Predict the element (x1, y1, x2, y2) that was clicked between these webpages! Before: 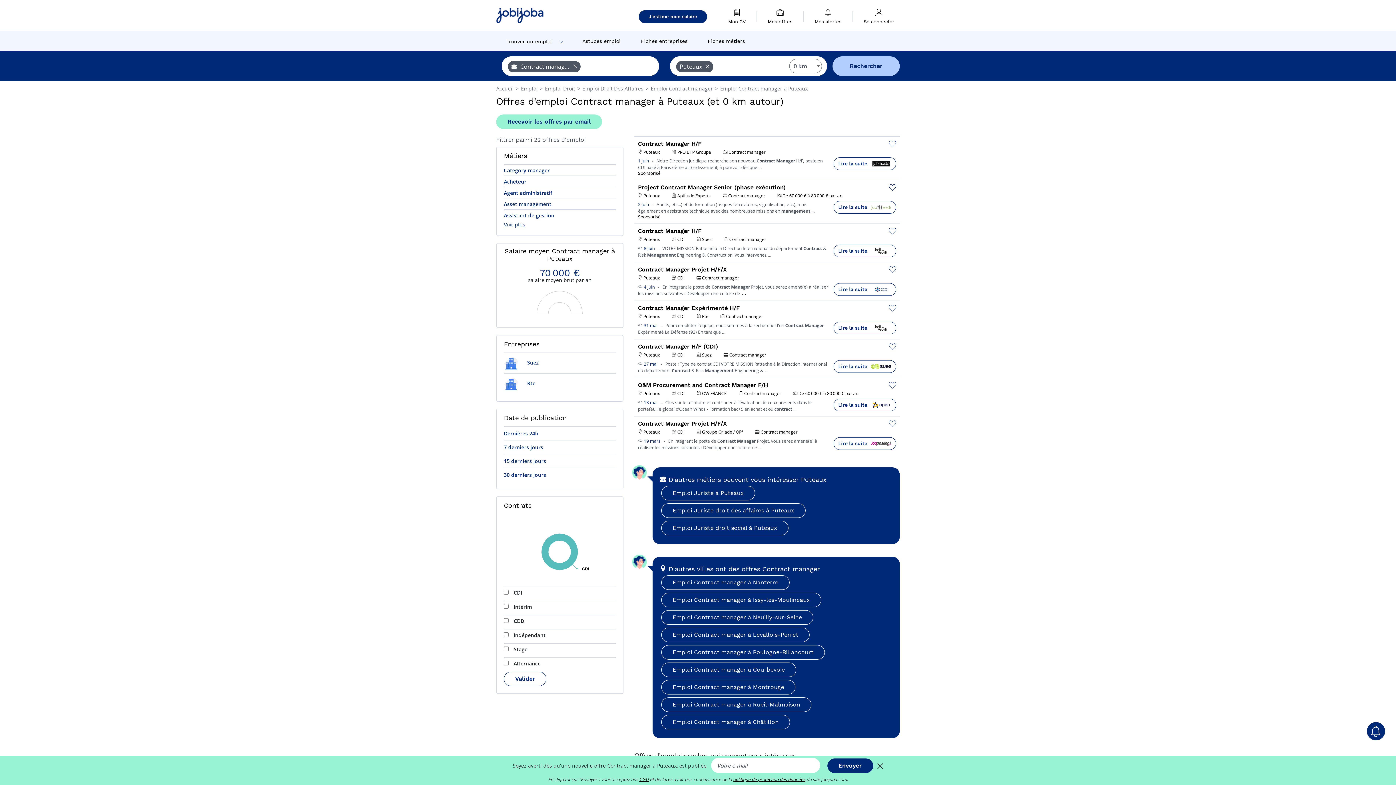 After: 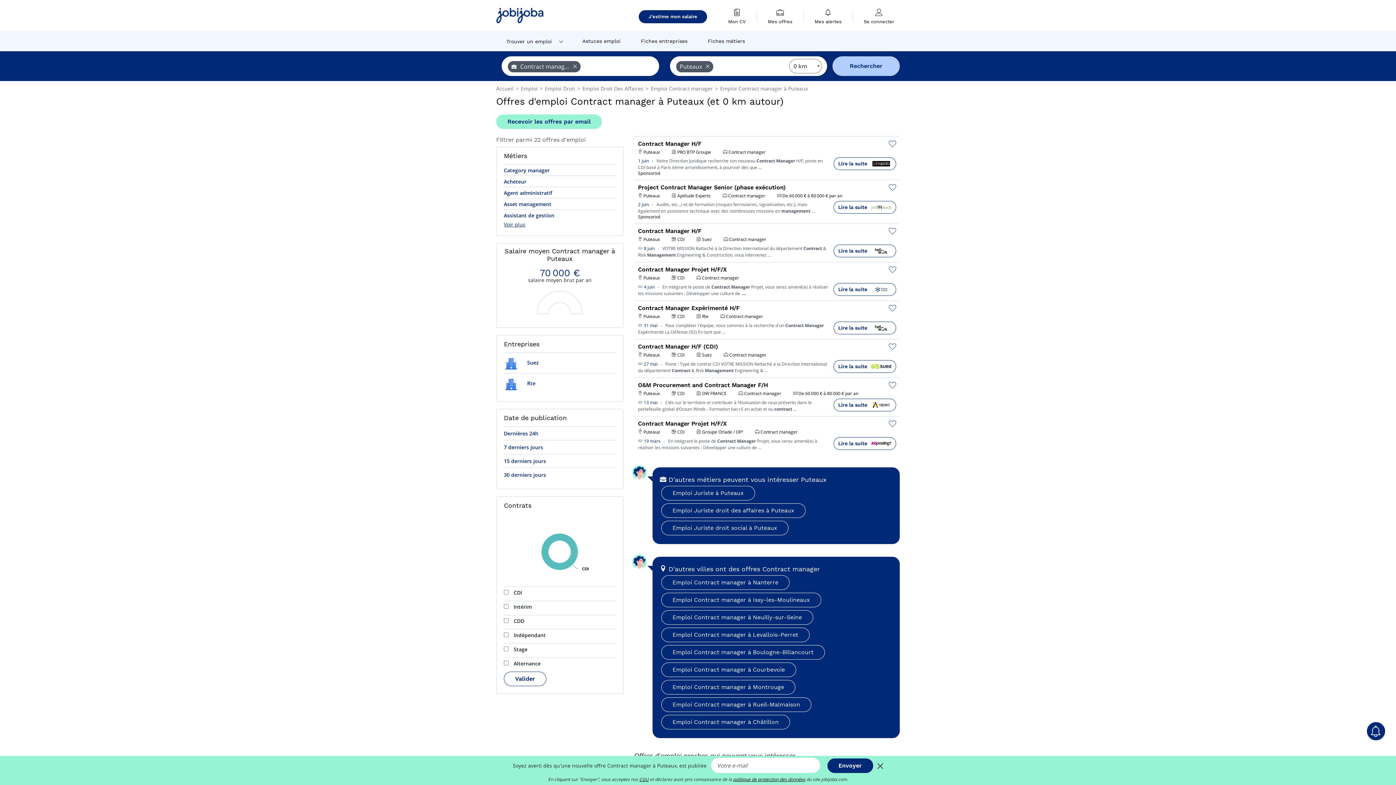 Action: bbox: (720, 85, 808, 92) label: Emploi Contract manager à Puteaux